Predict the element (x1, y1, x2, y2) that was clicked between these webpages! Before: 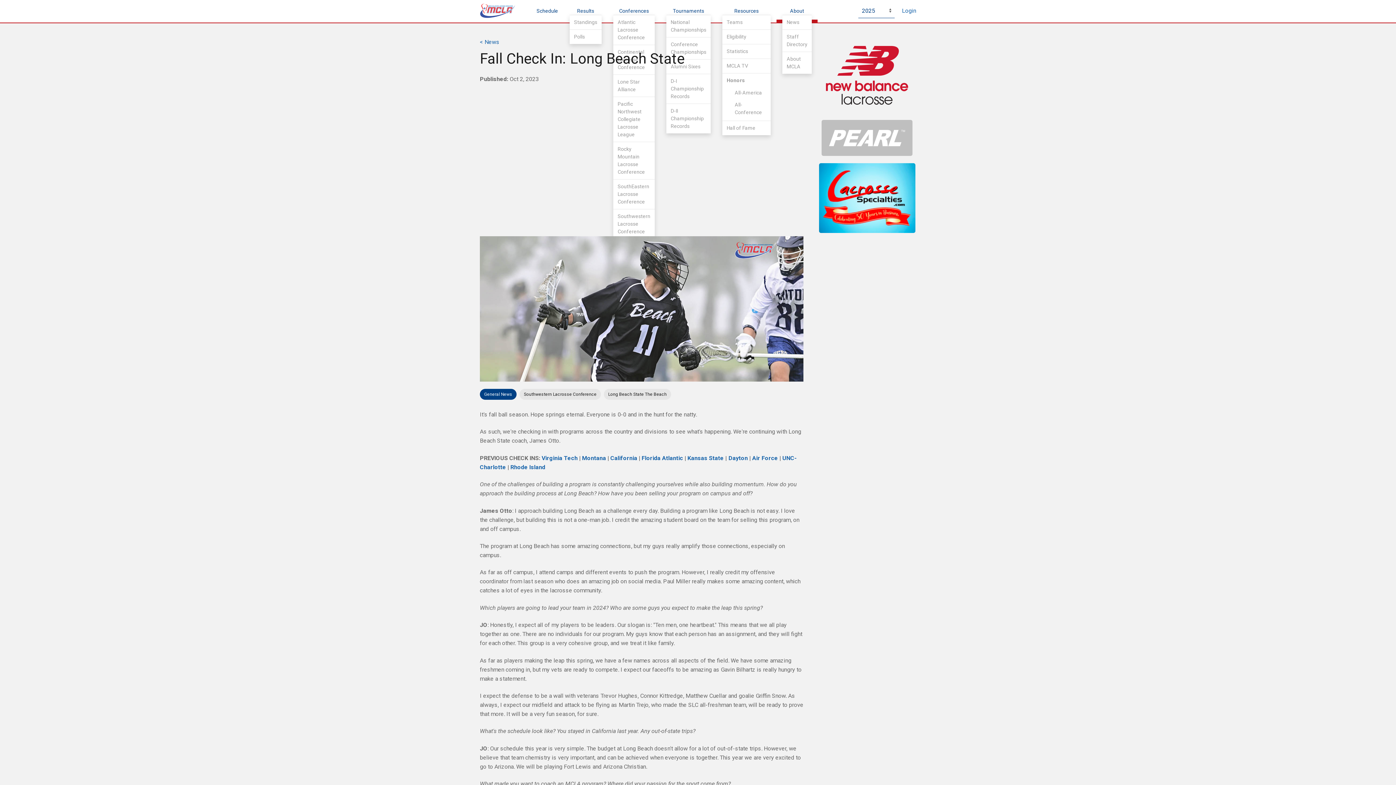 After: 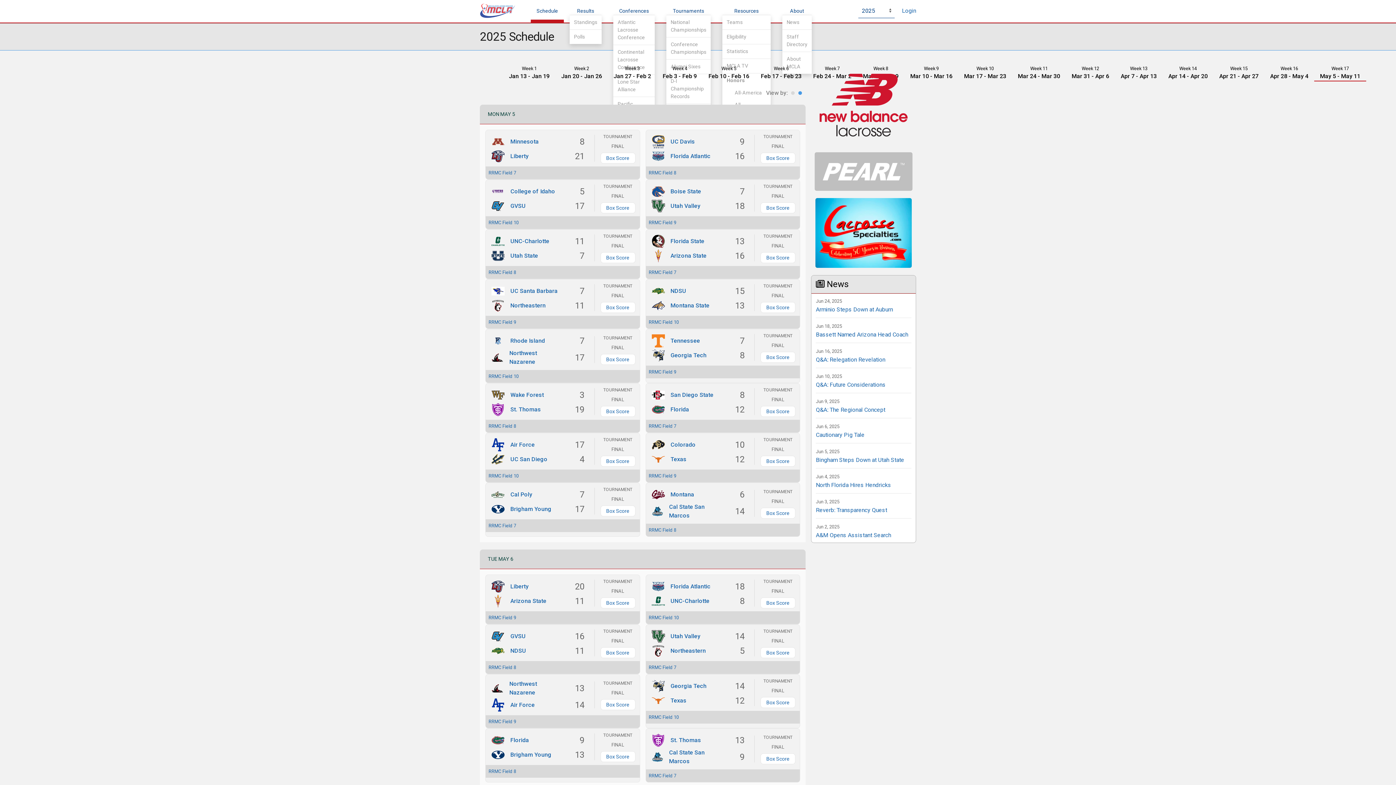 Action: bbox: (536, 7, 558, 14) label: Schedule